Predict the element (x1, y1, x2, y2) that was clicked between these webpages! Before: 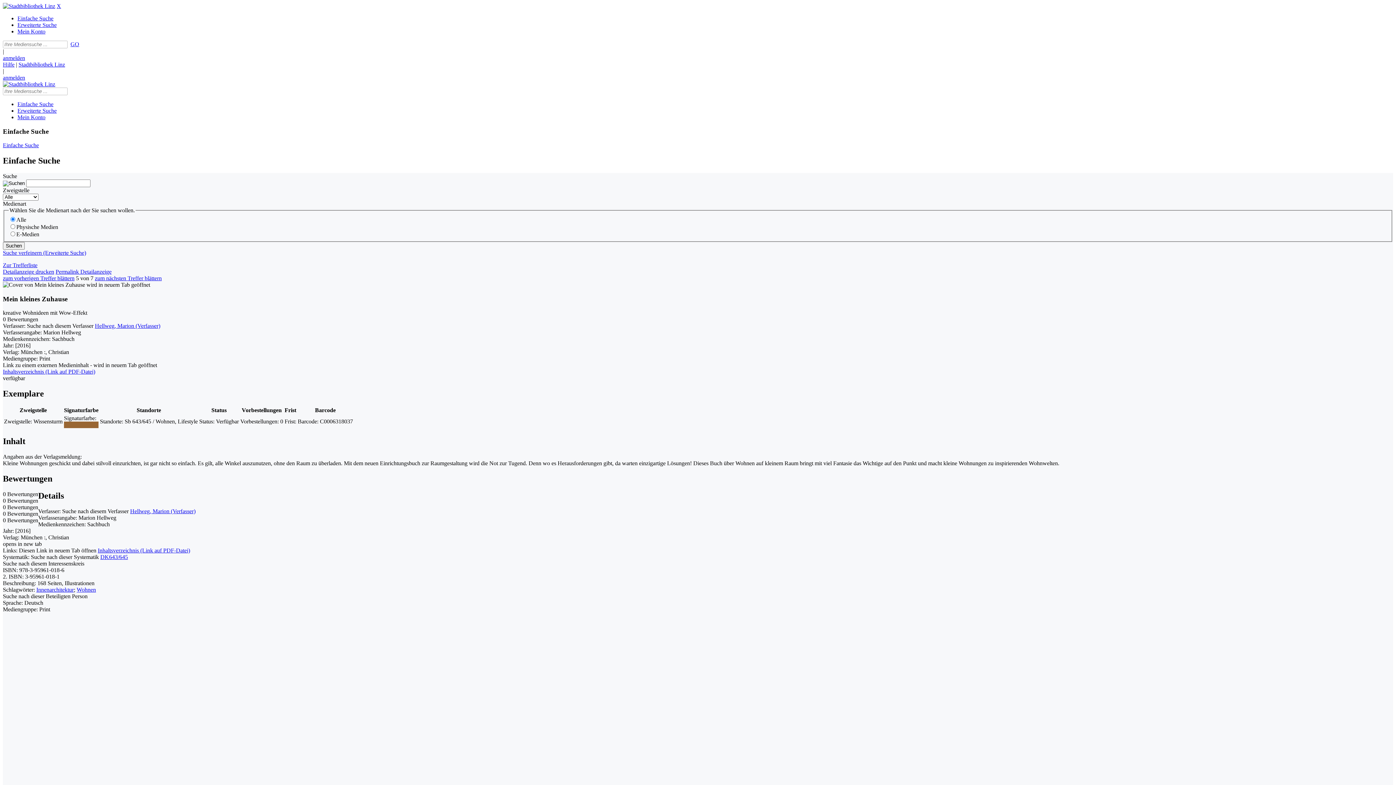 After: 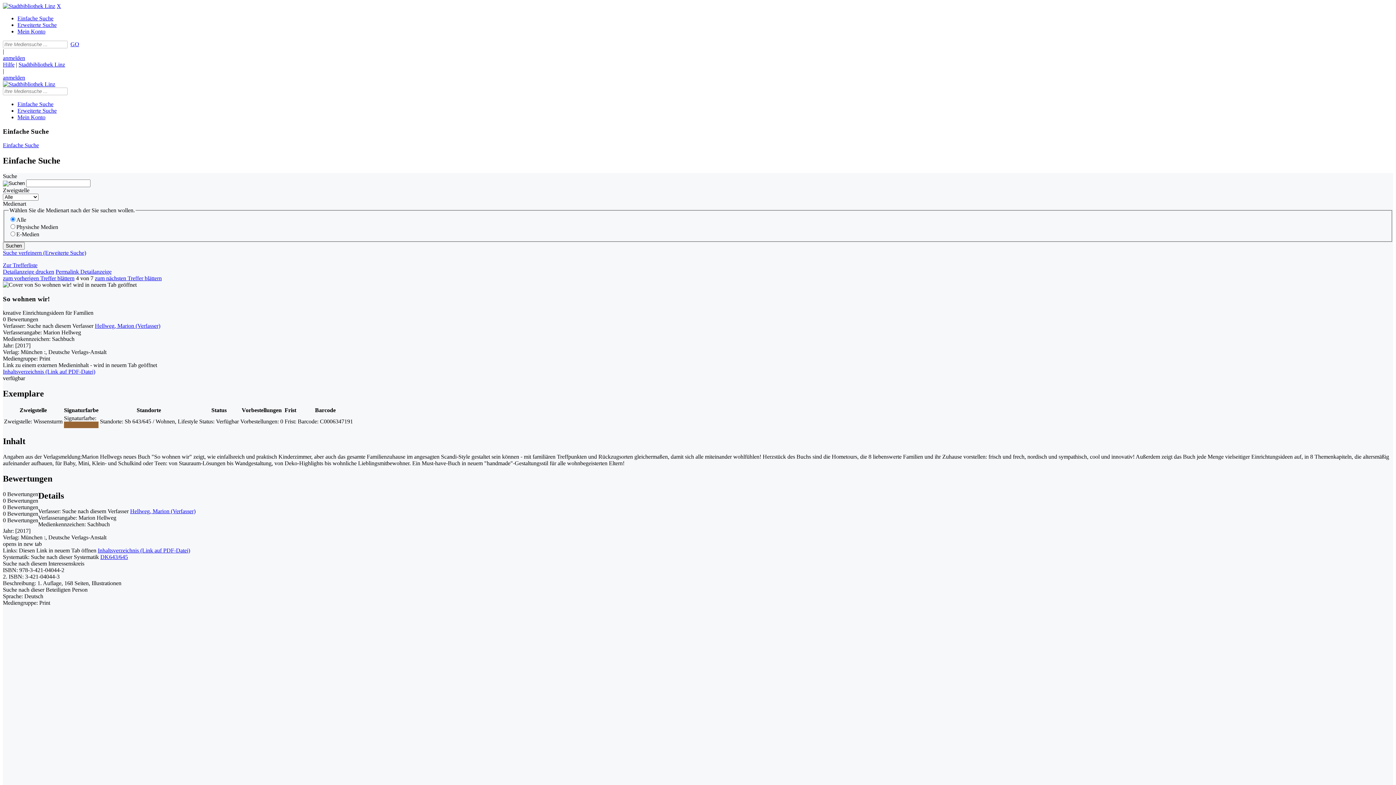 Action: label: zum vorherigen Treffer blättern bbox: (2, 275, 74, 281)